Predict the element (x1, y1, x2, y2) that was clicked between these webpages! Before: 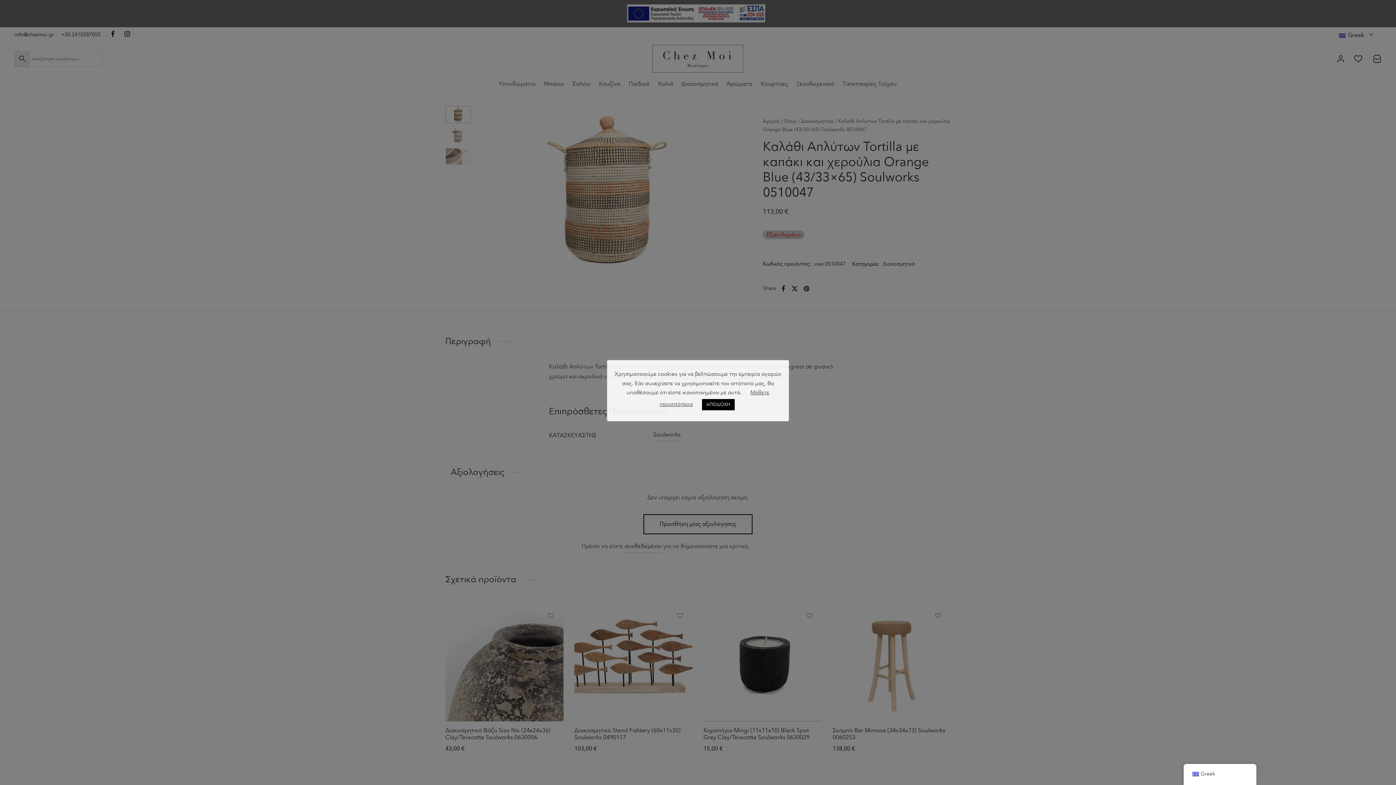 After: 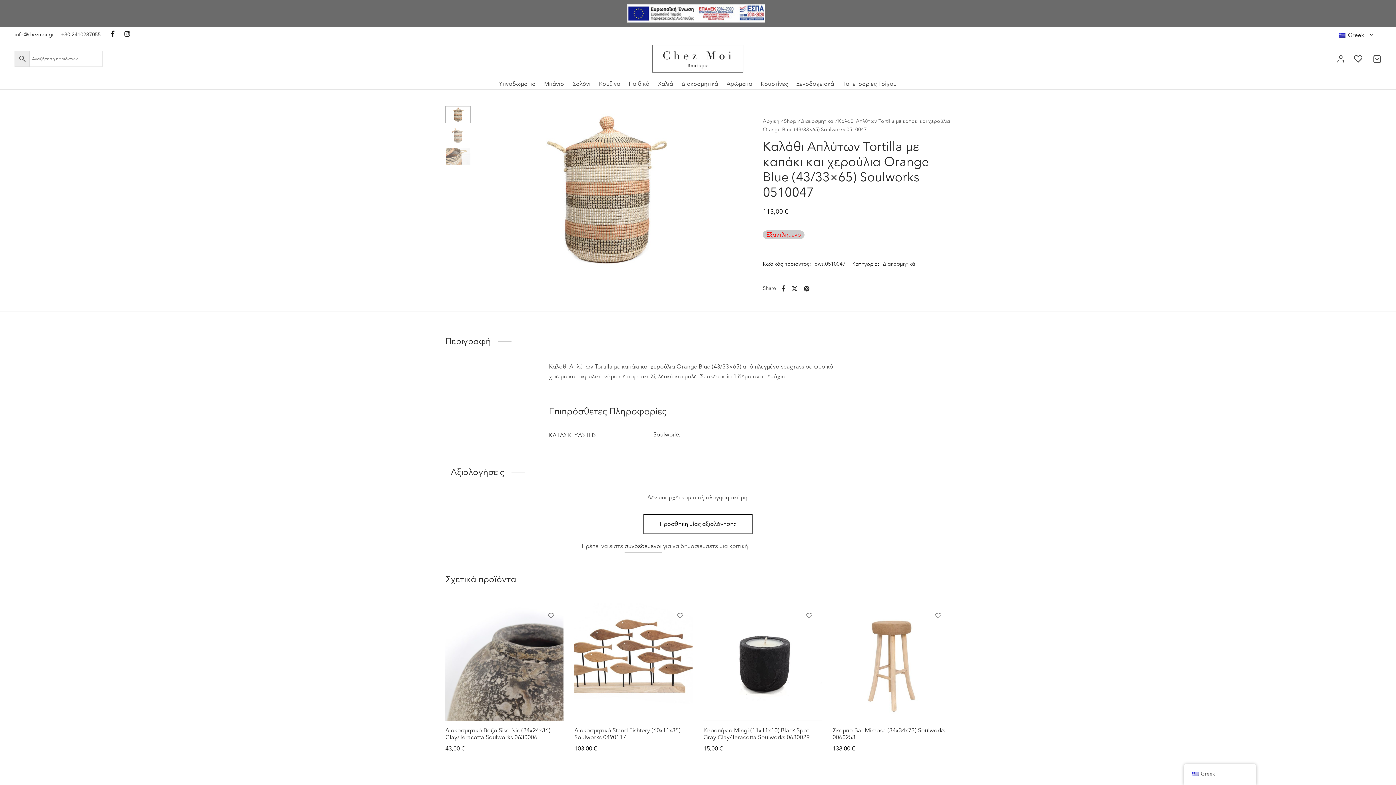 Action: bbox: (702, 399, 734, 410) label: ΑΠΟΔΟΧΗ